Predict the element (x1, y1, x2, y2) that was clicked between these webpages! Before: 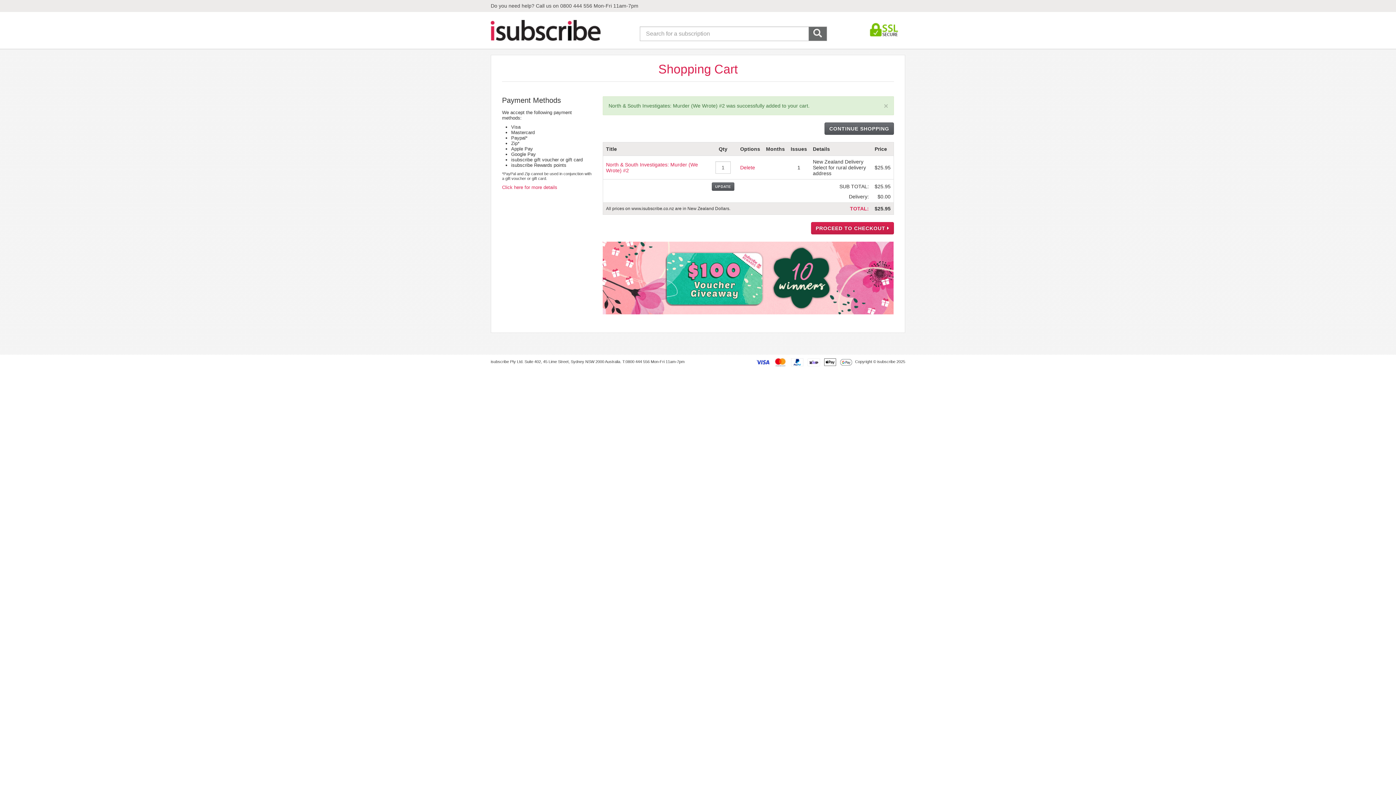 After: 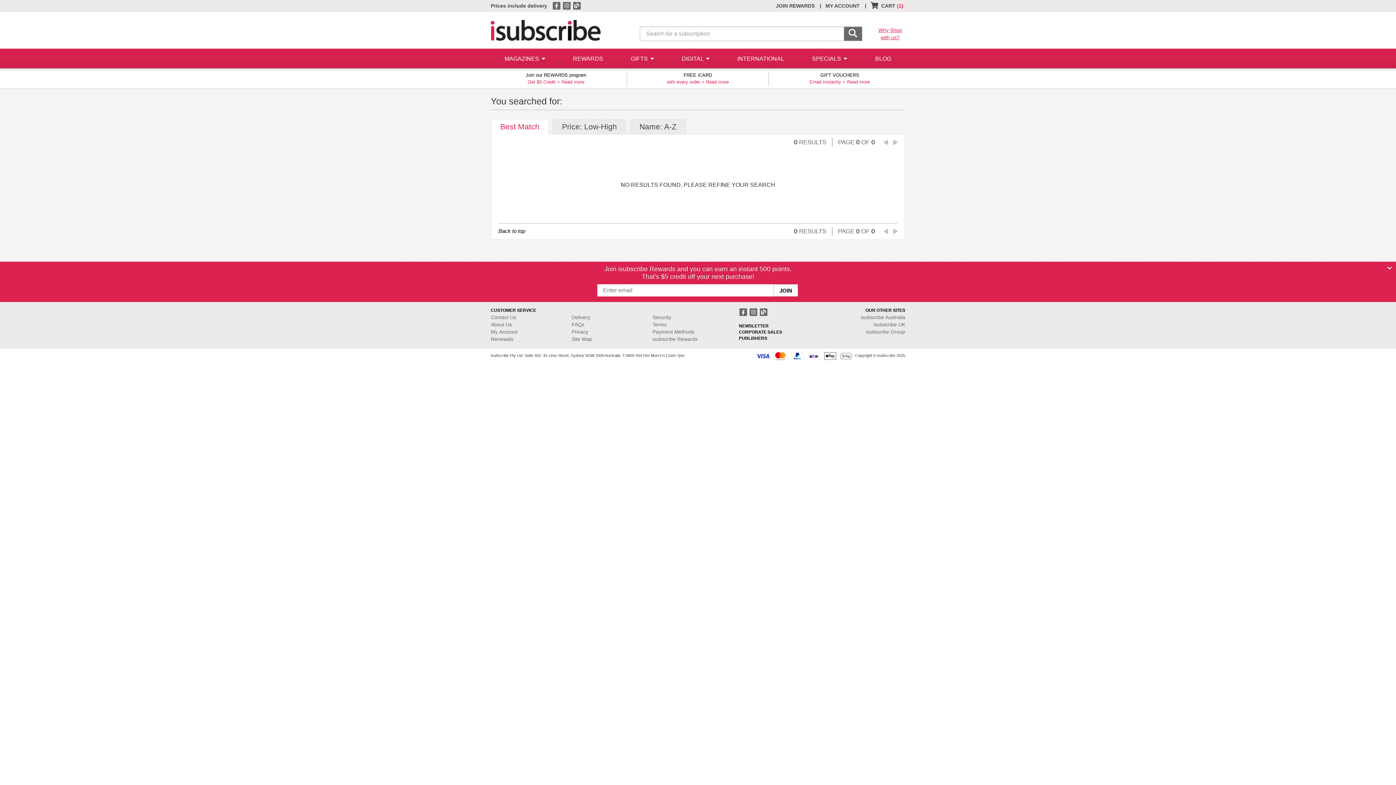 Action: bbox: (808, 26, 827, 41)